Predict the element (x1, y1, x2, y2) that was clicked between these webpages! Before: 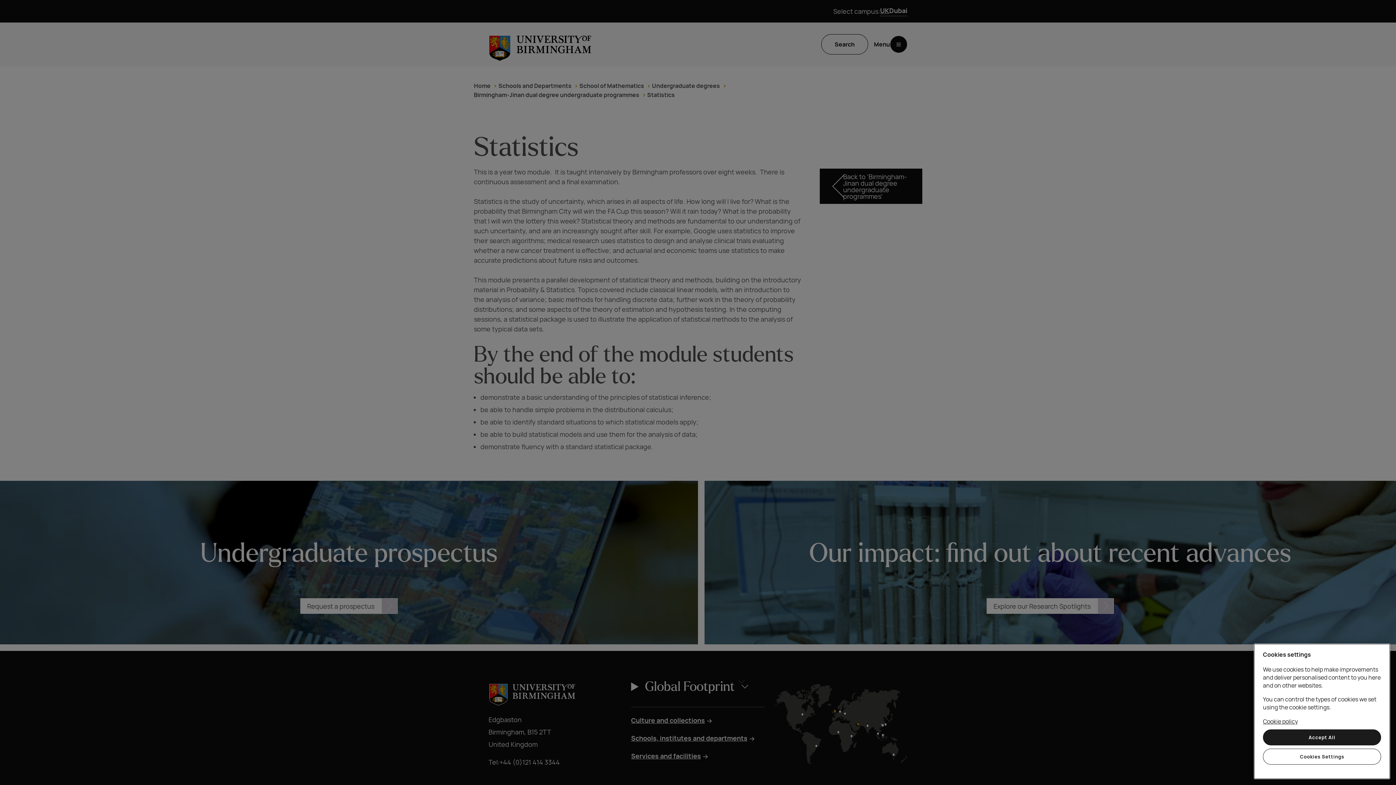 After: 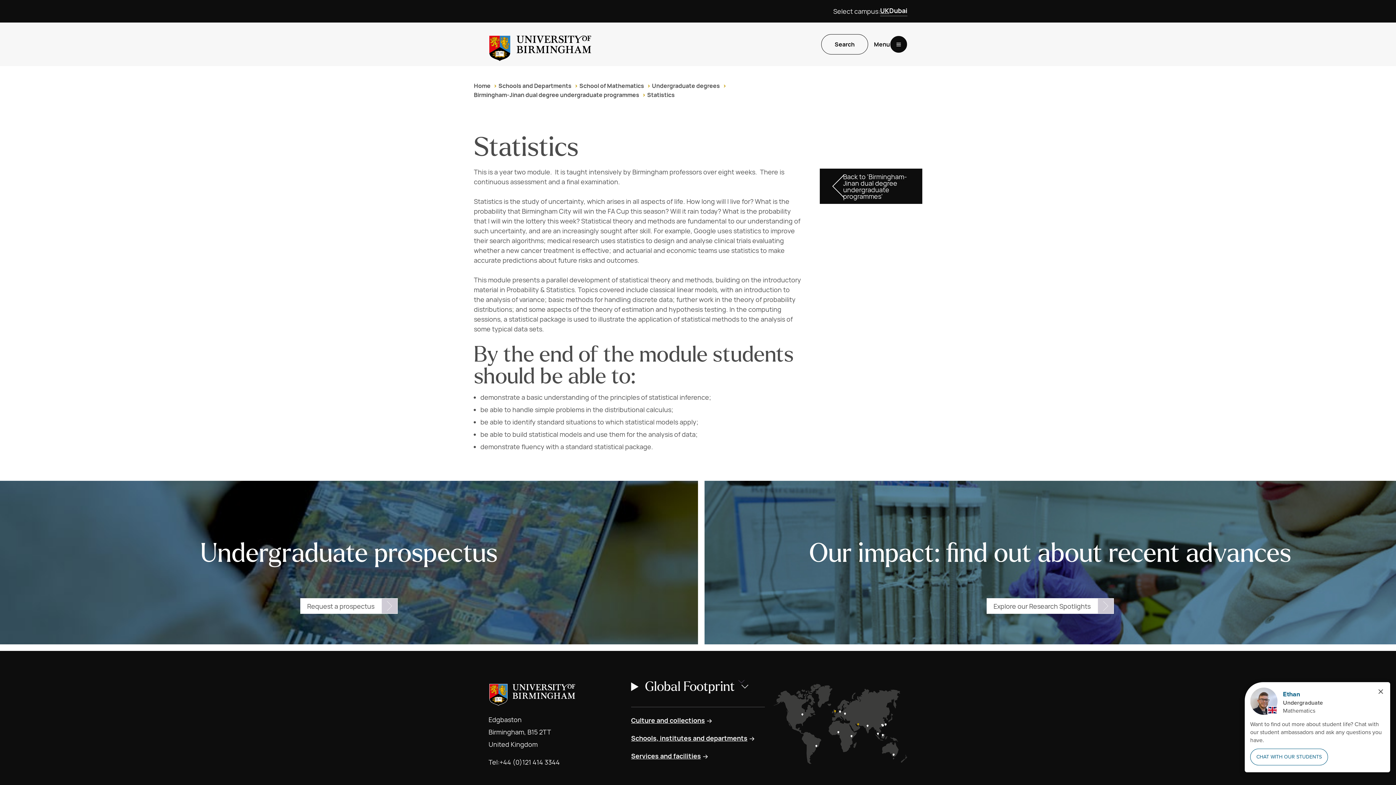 Action: label: Accept All bbox: (1263, 729, 1381, 745)